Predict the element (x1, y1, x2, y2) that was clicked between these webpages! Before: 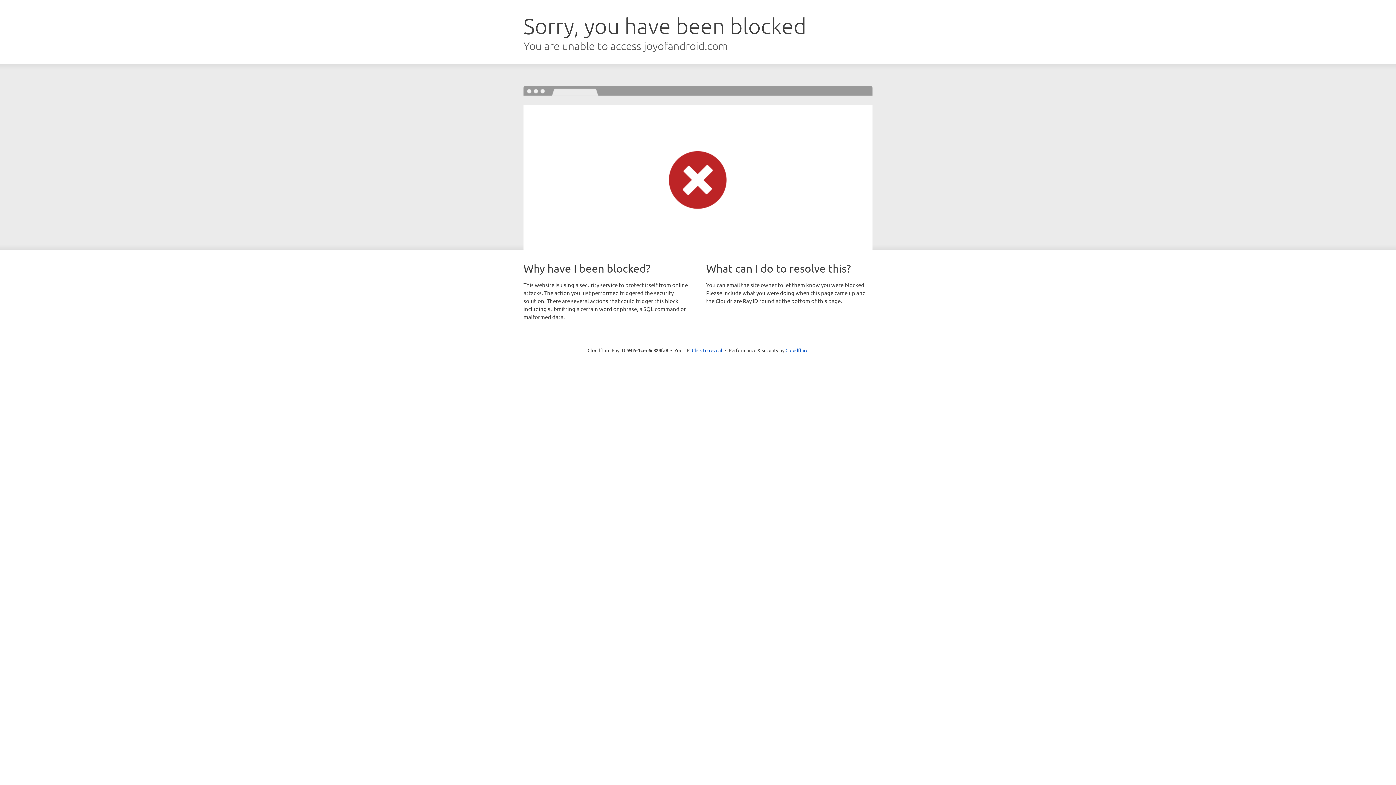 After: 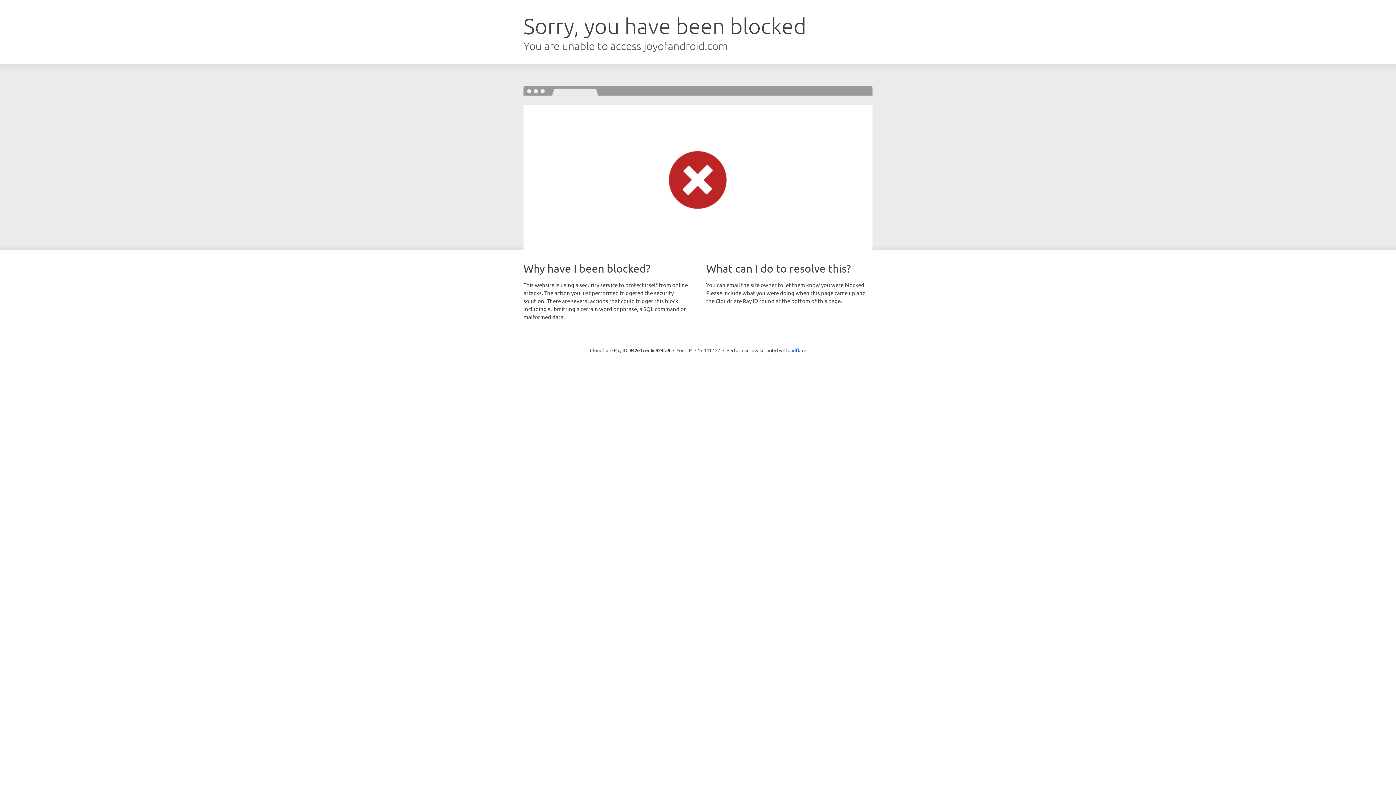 Action: bbox: (692, 346, 722, 353) label: Click to reveal